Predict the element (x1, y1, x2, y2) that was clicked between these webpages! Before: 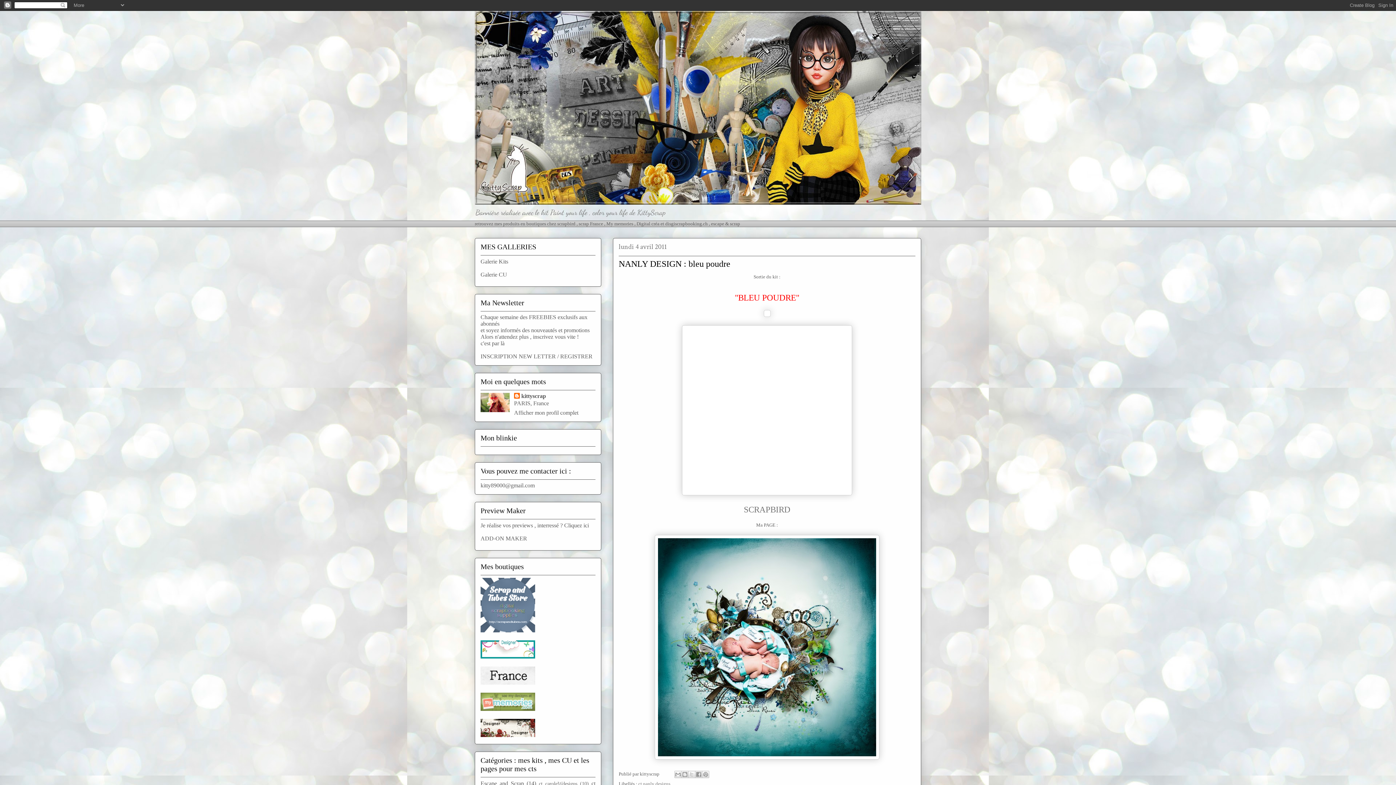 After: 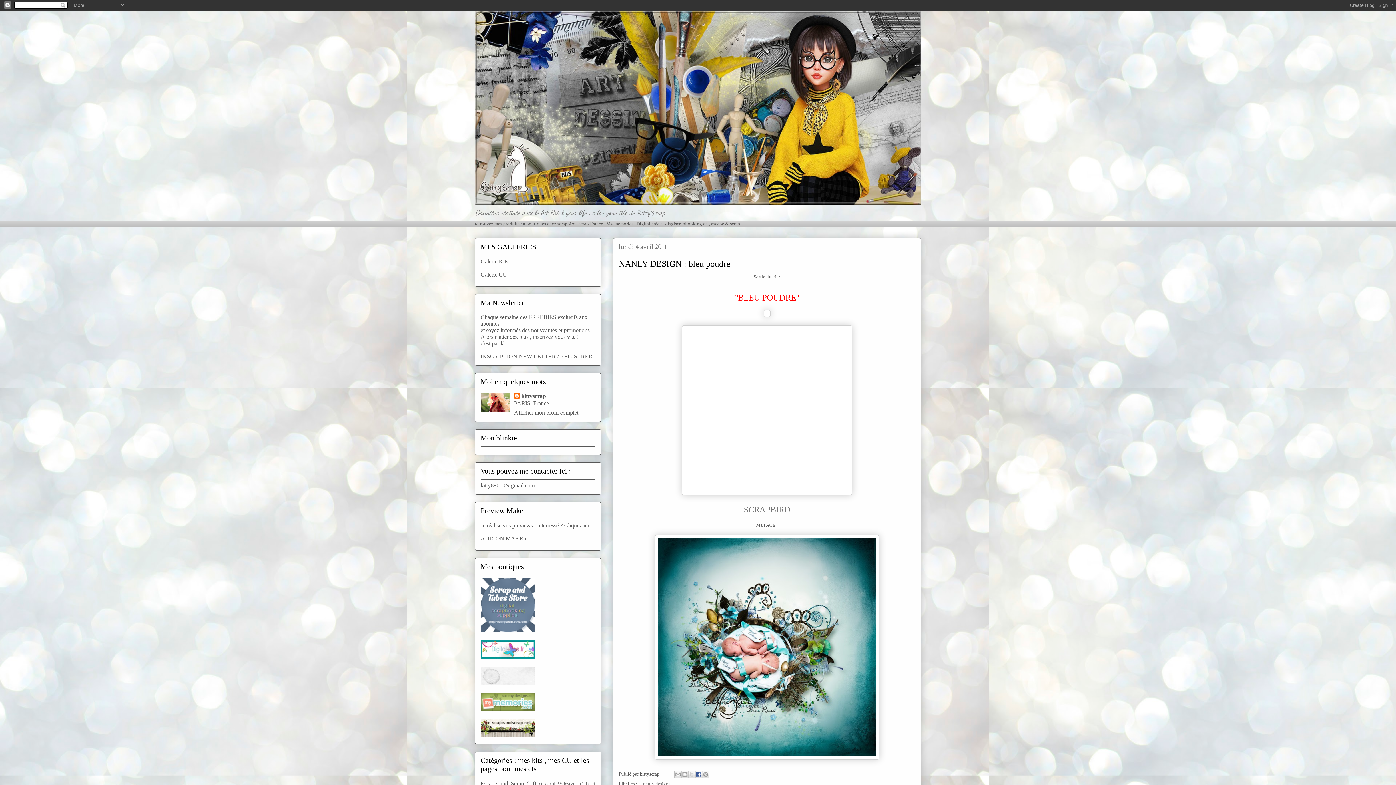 Action: label: Partager sur Facebook bbox: (695, 771, 702, 778)